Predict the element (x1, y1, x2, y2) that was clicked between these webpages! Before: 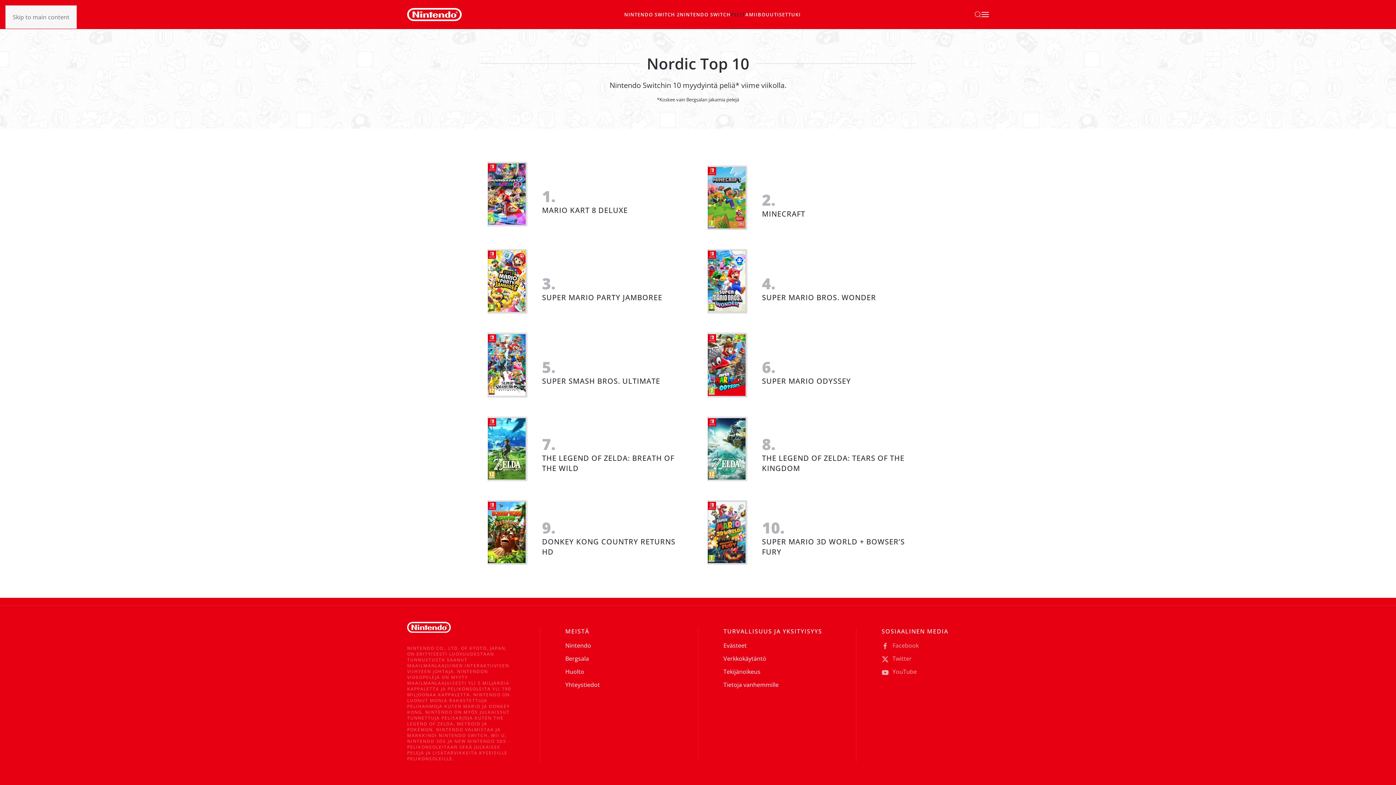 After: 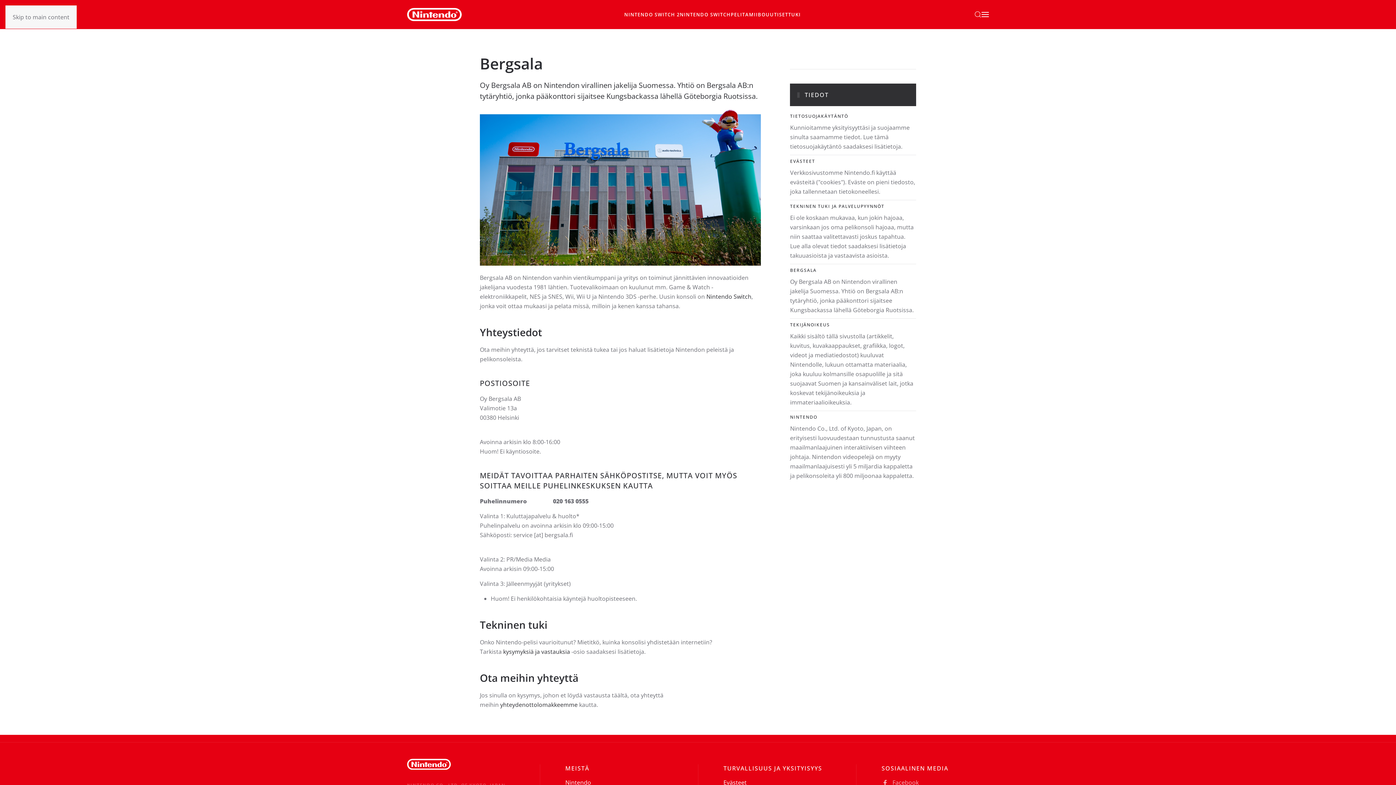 Action: label: Bergsala bbox: (565, 654, 589, 662)